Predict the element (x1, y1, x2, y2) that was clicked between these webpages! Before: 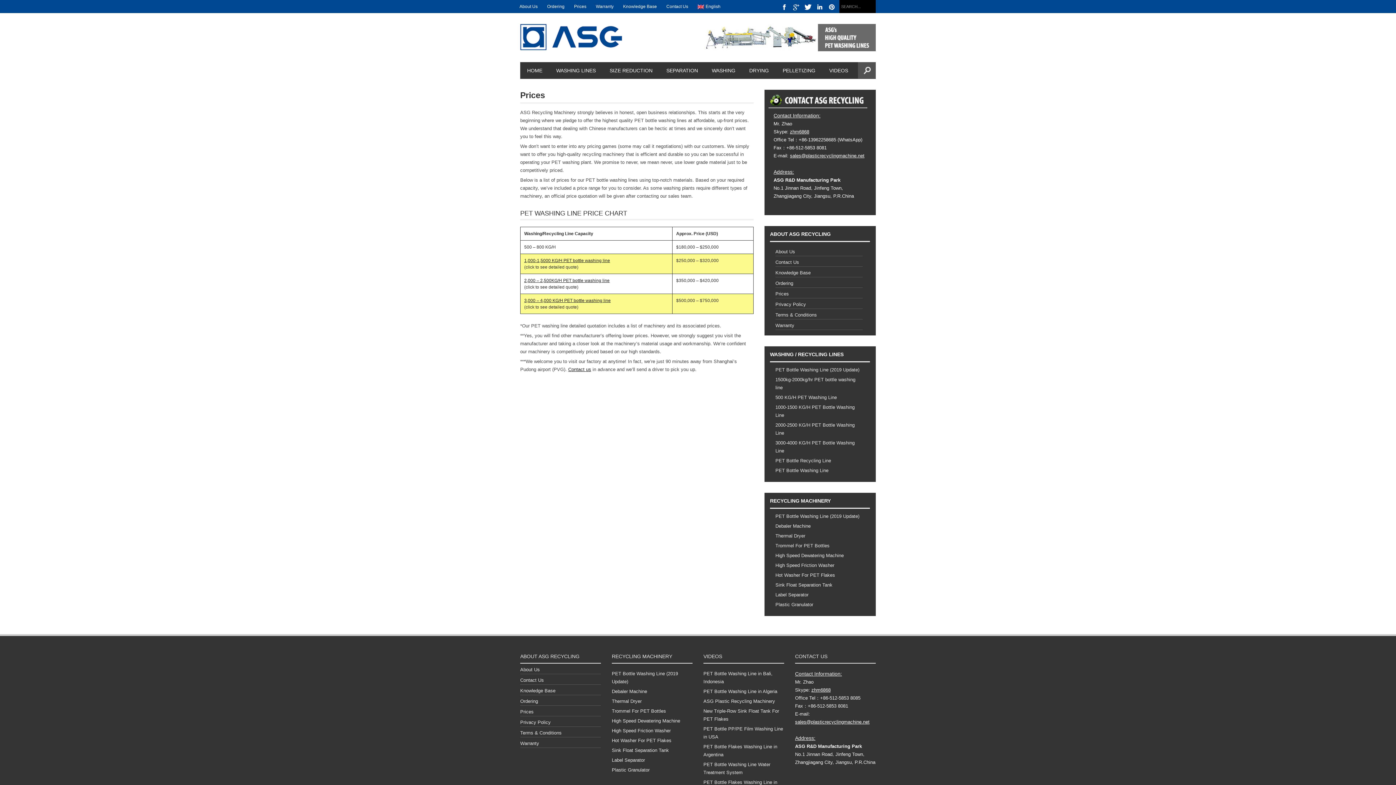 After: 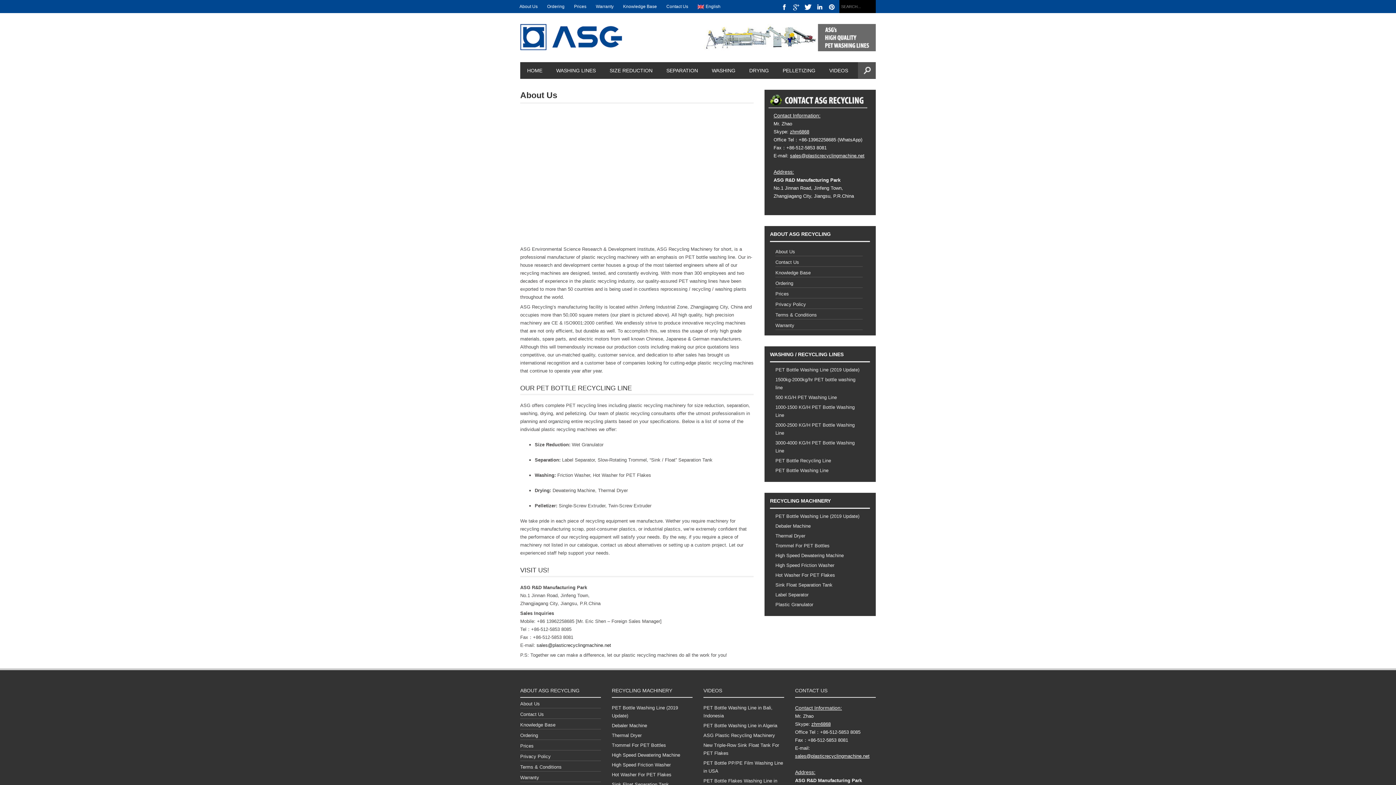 Action: label: About Us bbox: (520, 664, 601, 674)